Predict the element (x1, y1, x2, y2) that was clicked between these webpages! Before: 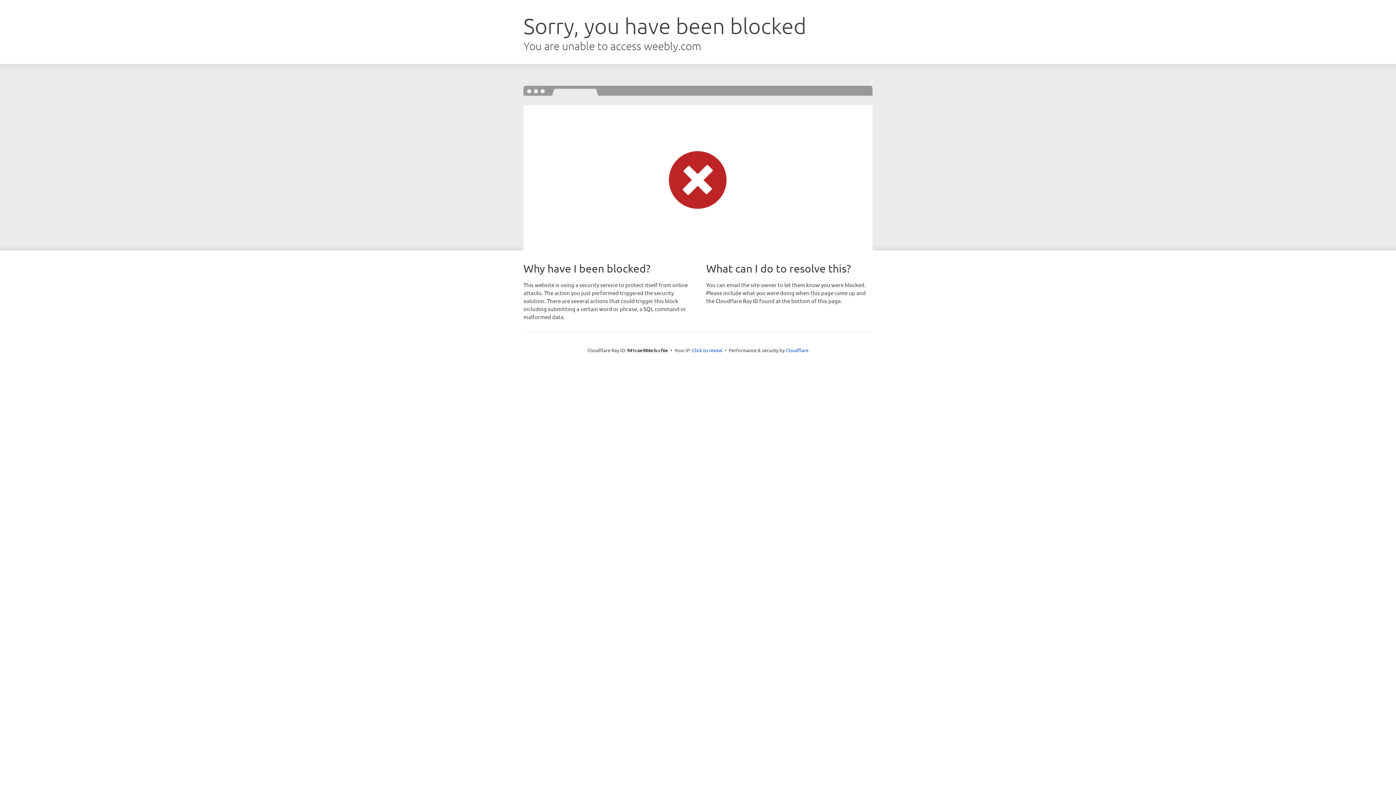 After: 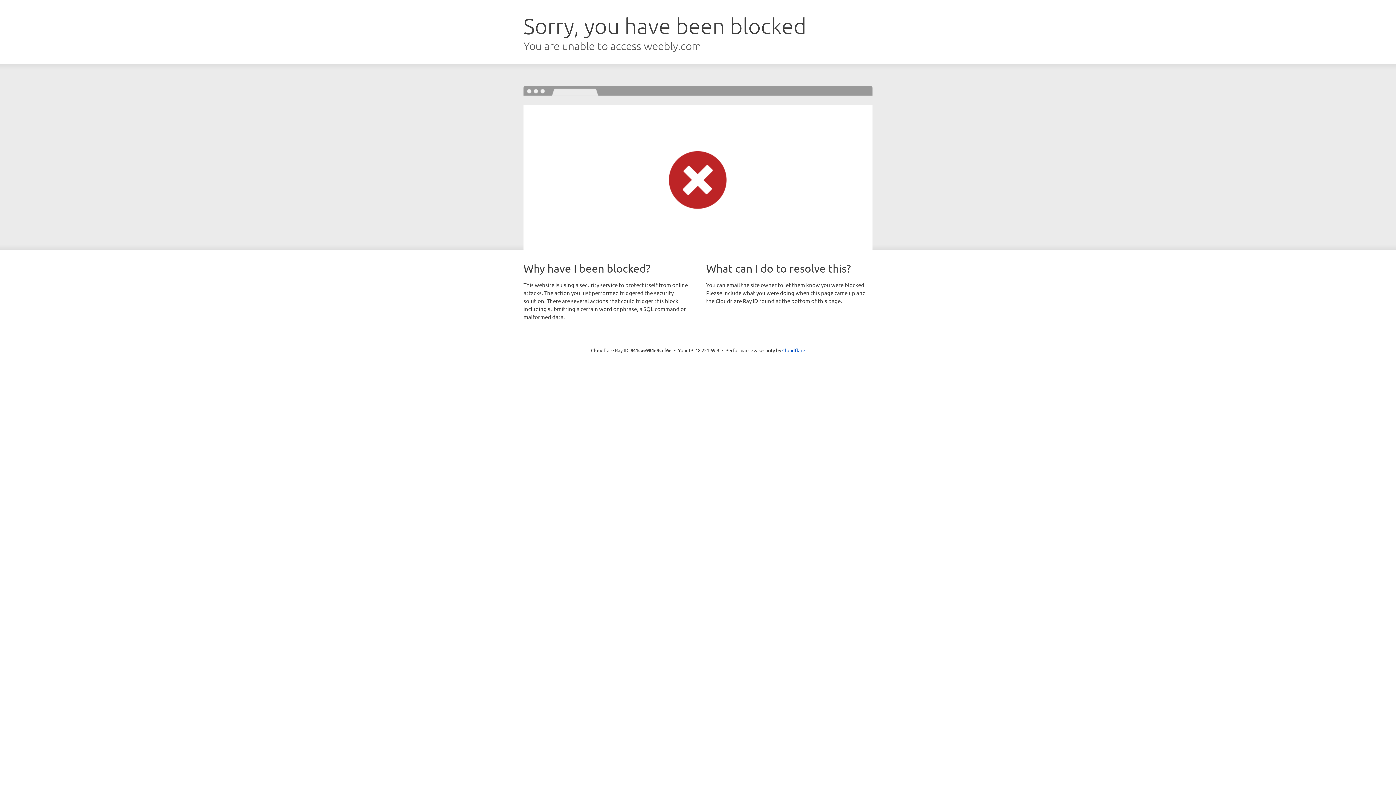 Action: label: Click to reveal bbox: (692, 346, 722, 353)